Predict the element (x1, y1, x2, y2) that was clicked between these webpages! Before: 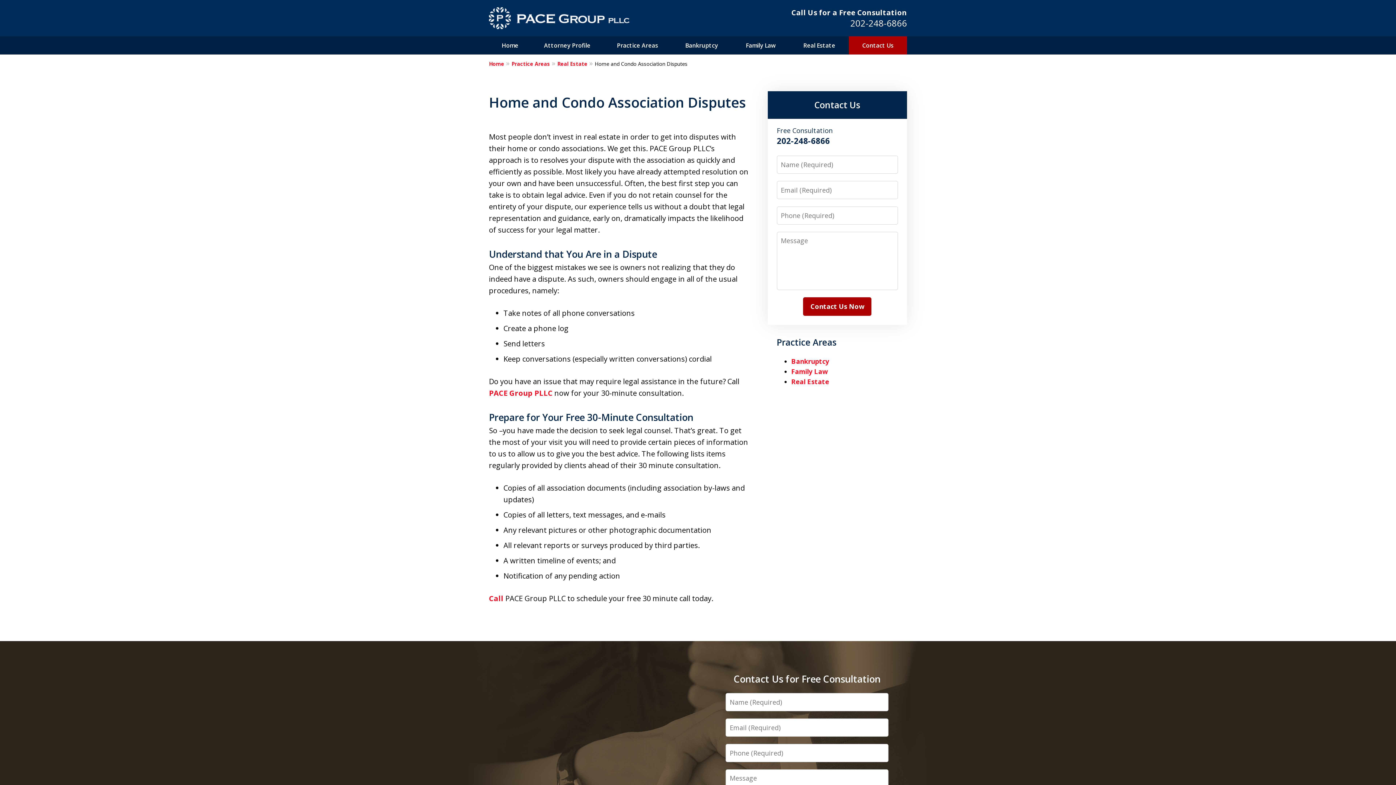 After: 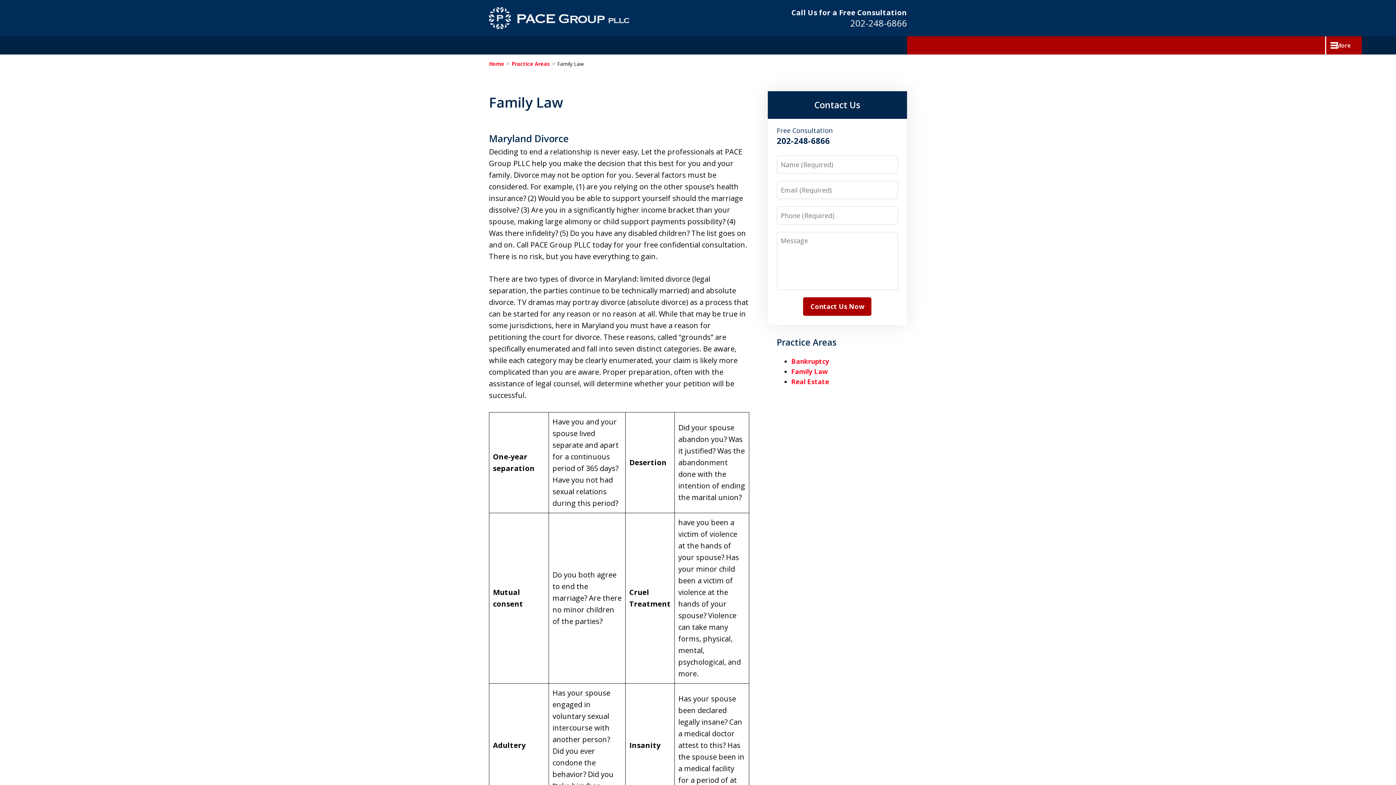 Action: bbox: (791, 367, 827, 376) label: Family Law